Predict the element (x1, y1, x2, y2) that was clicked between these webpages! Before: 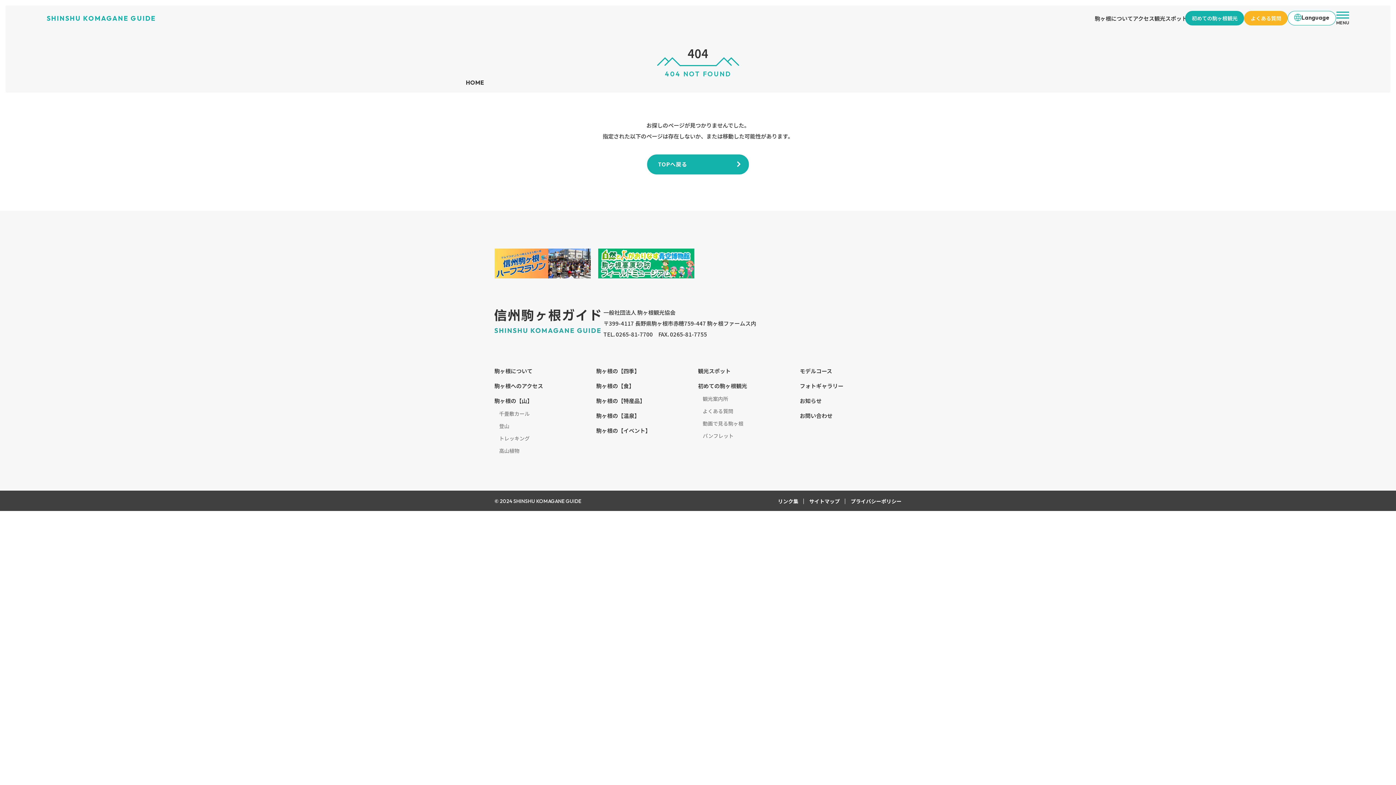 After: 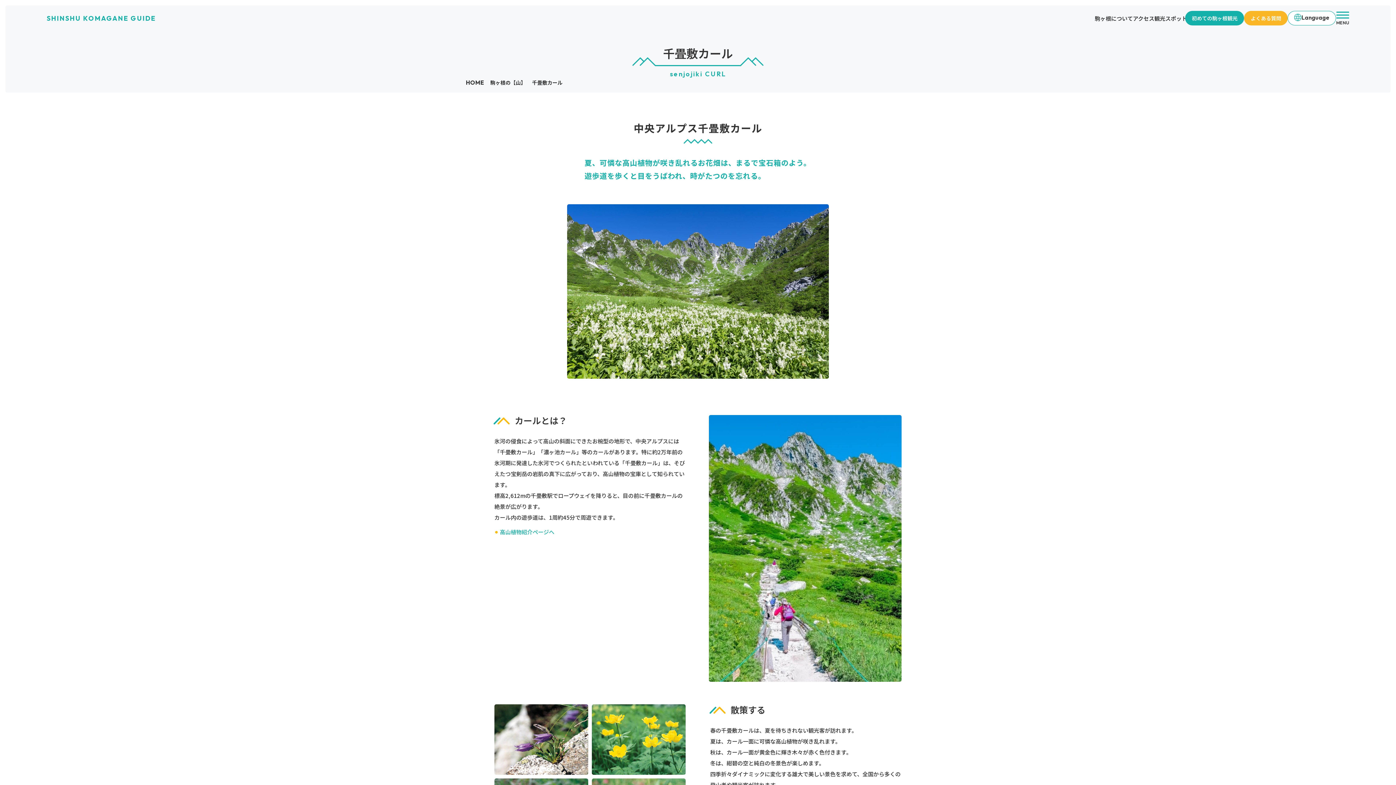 Action: label: 千畳敷カール bbox: (499, 408, 529, 419)